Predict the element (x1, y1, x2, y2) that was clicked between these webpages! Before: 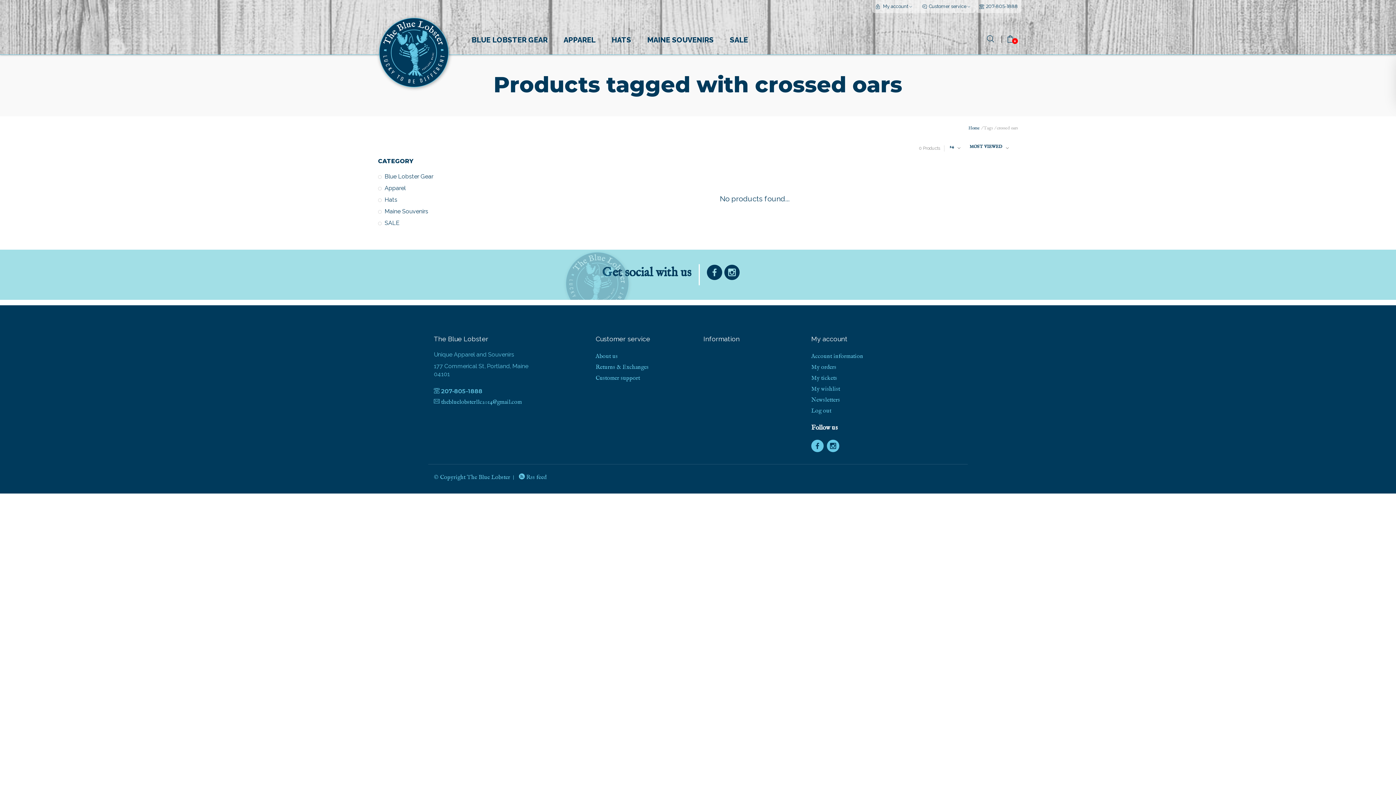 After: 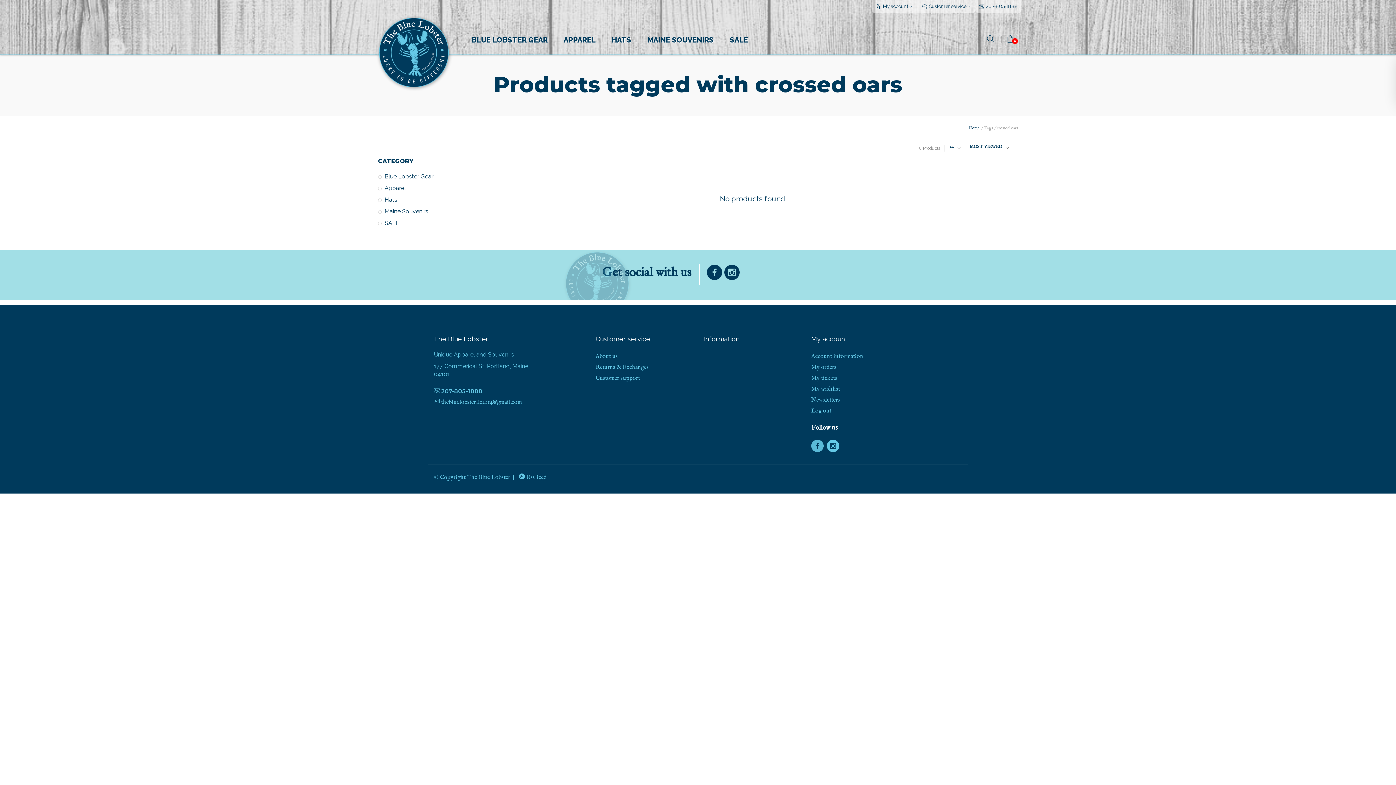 Action: bbox: (811, 440, 823, 456)